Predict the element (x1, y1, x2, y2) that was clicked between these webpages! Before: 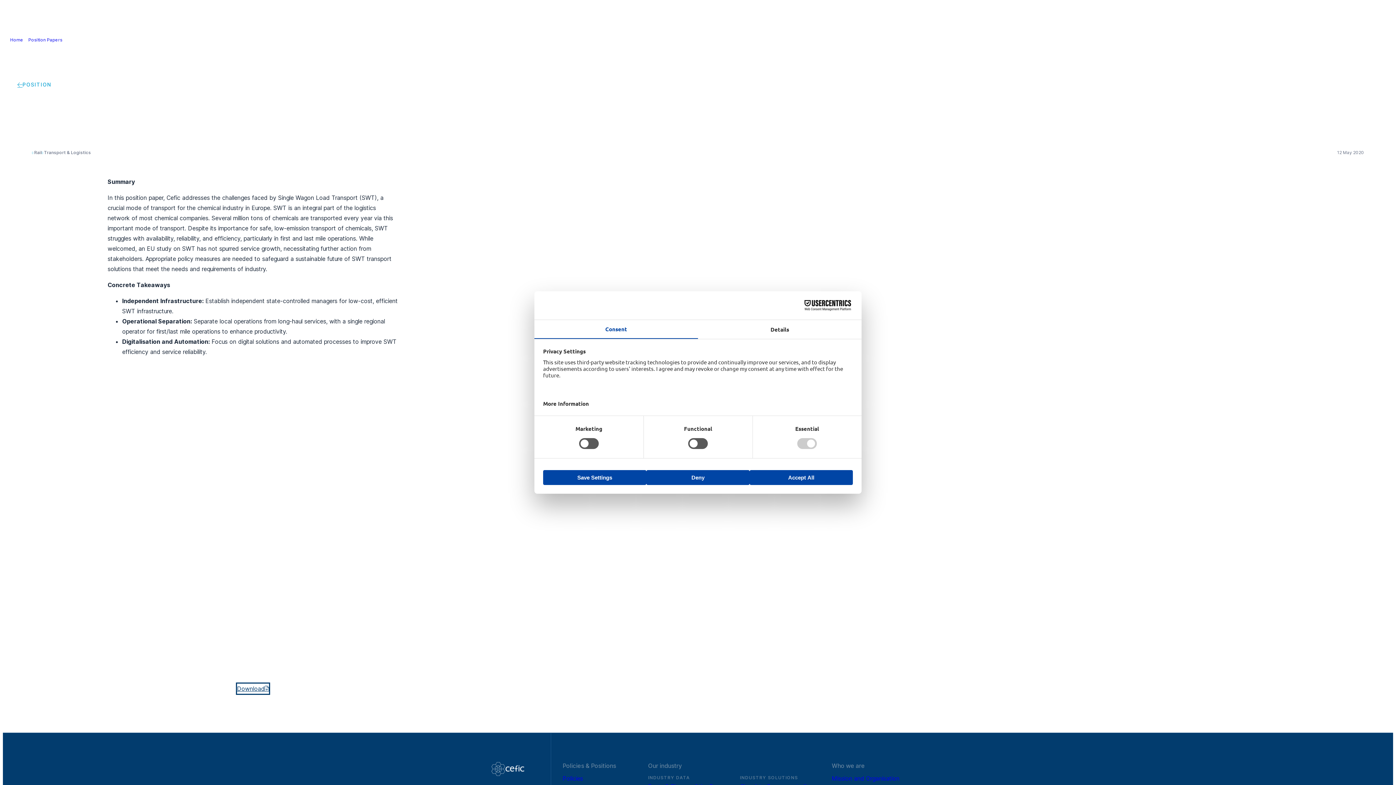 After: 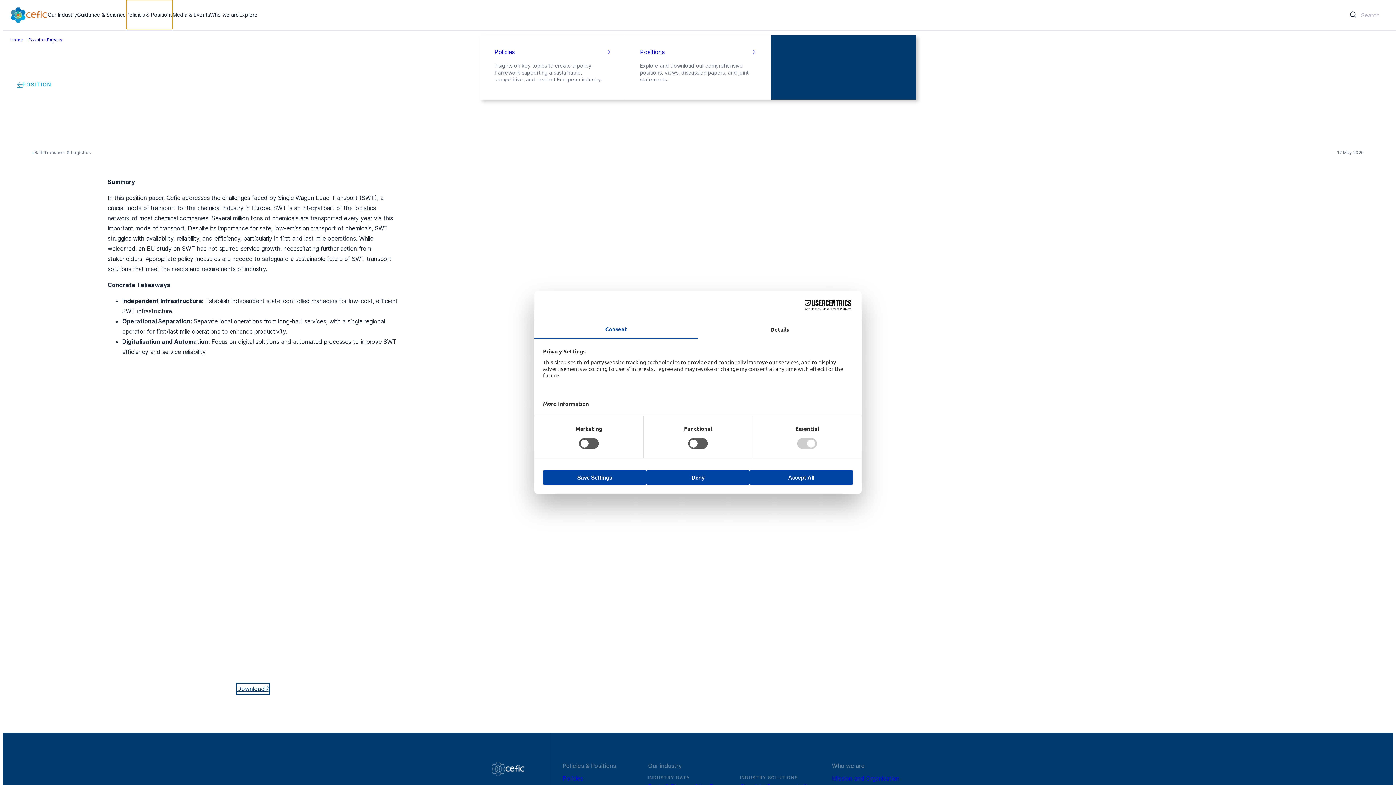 Action: label: Policies & Positions bbox: (126, 0, 172, 29)